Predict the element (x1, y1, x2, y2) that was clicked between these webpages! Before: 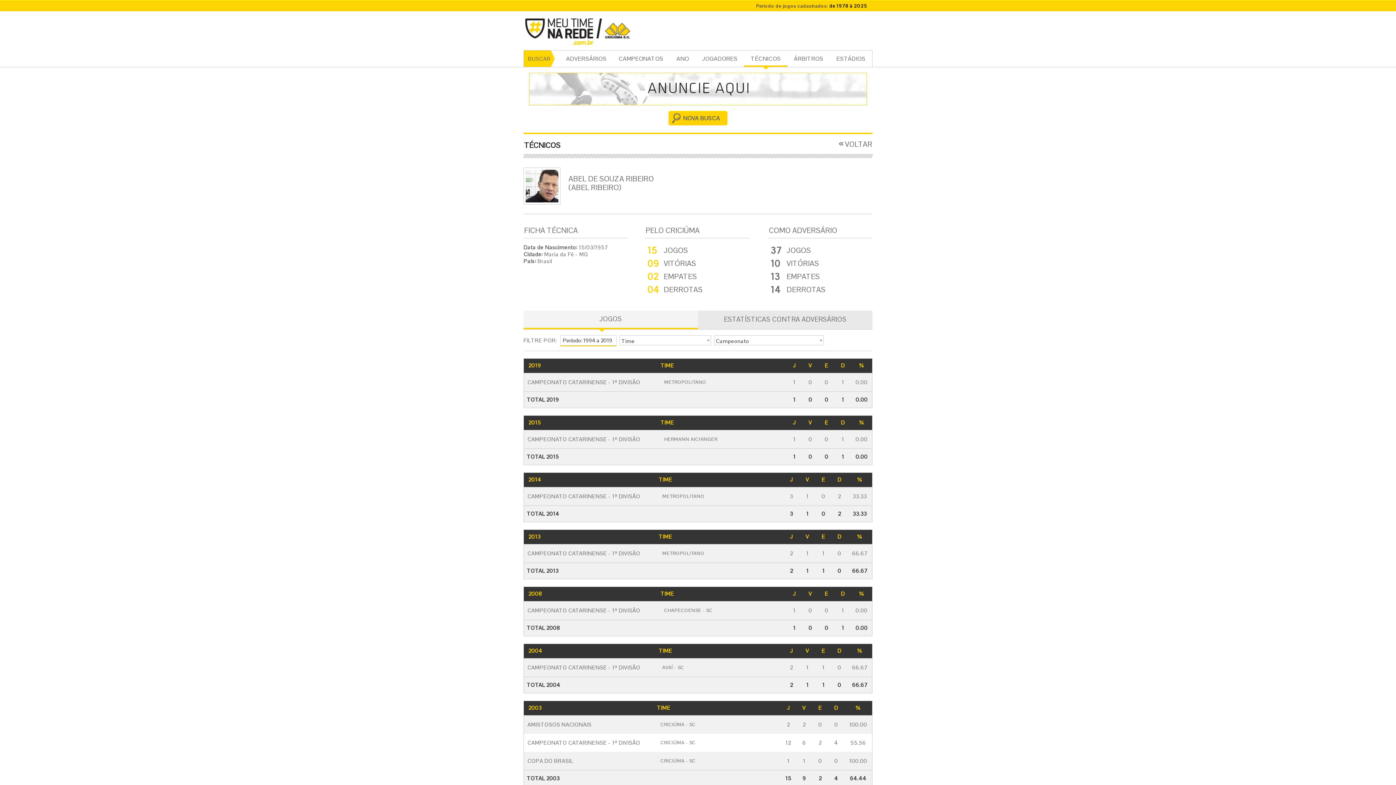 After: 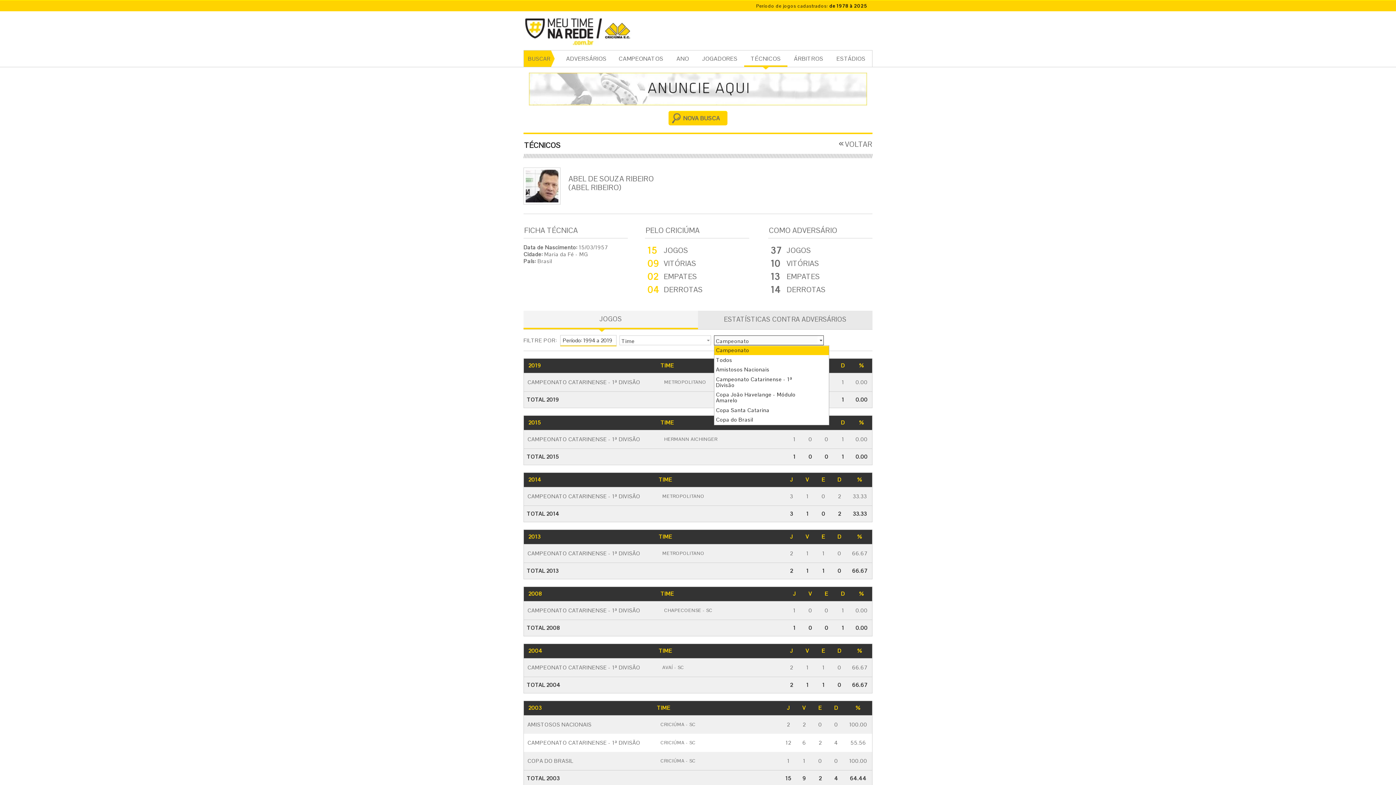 Action: bbox: (714, 335, 823, 345) label: Campeonato